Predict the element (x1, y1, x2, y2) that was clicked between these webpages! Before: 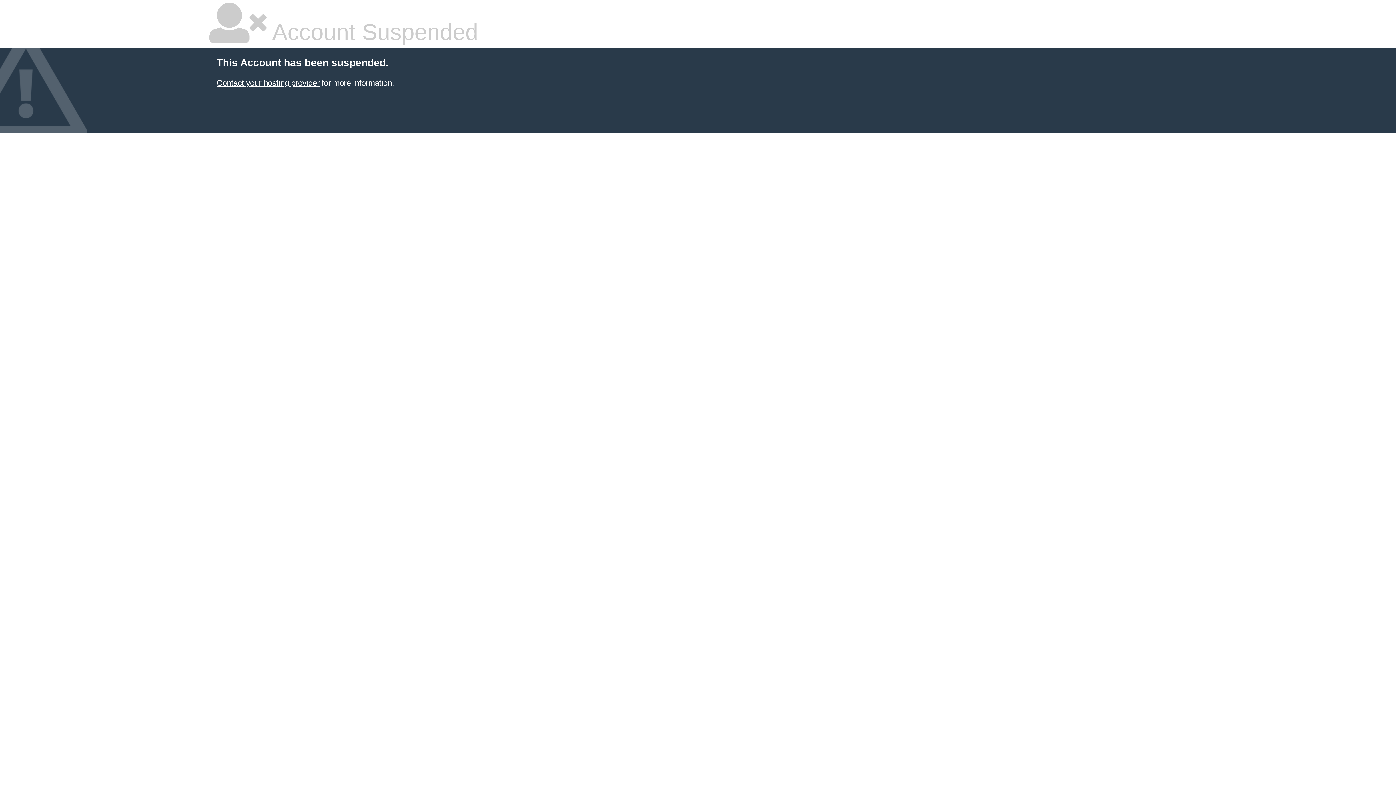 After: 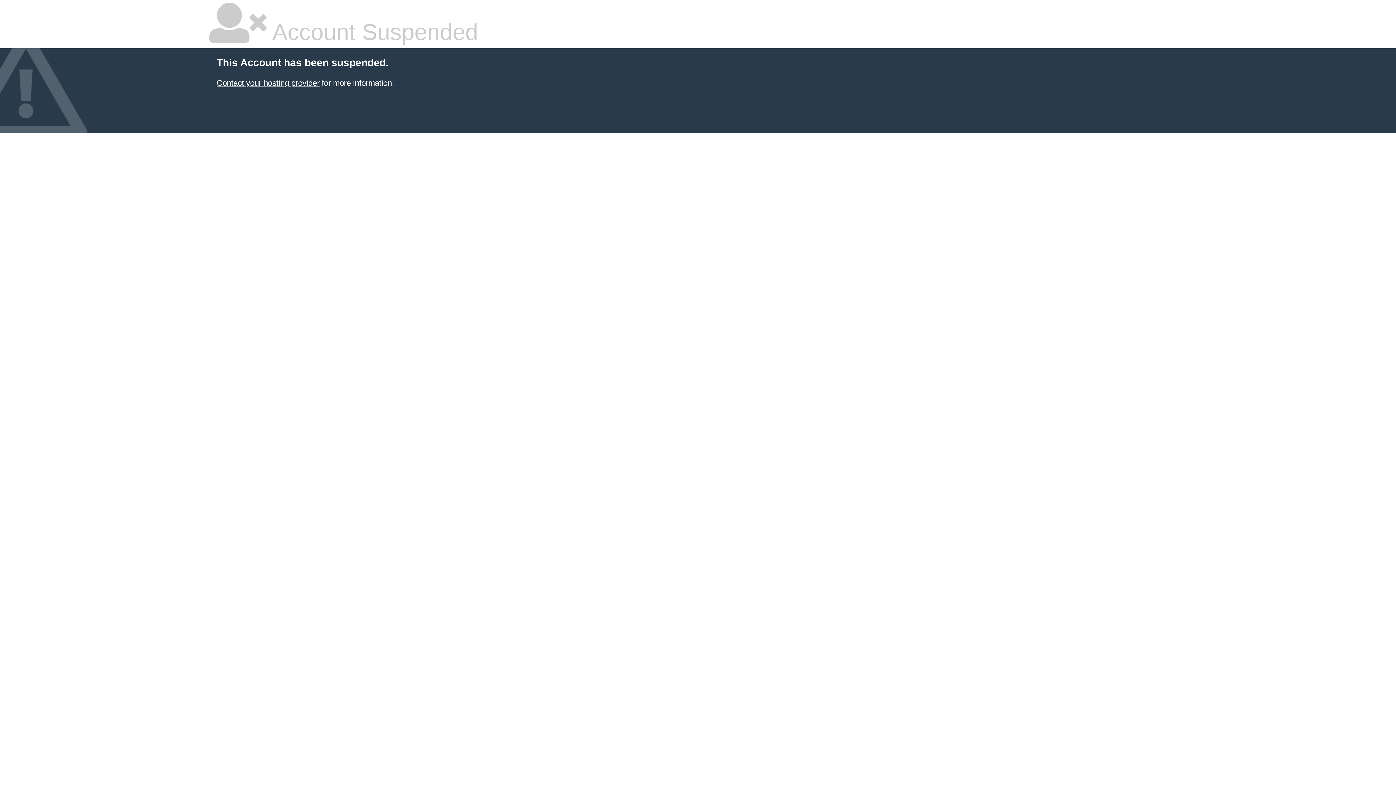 Action: bbox: (216, 78, 319, 87) label: Contact your hosting provider